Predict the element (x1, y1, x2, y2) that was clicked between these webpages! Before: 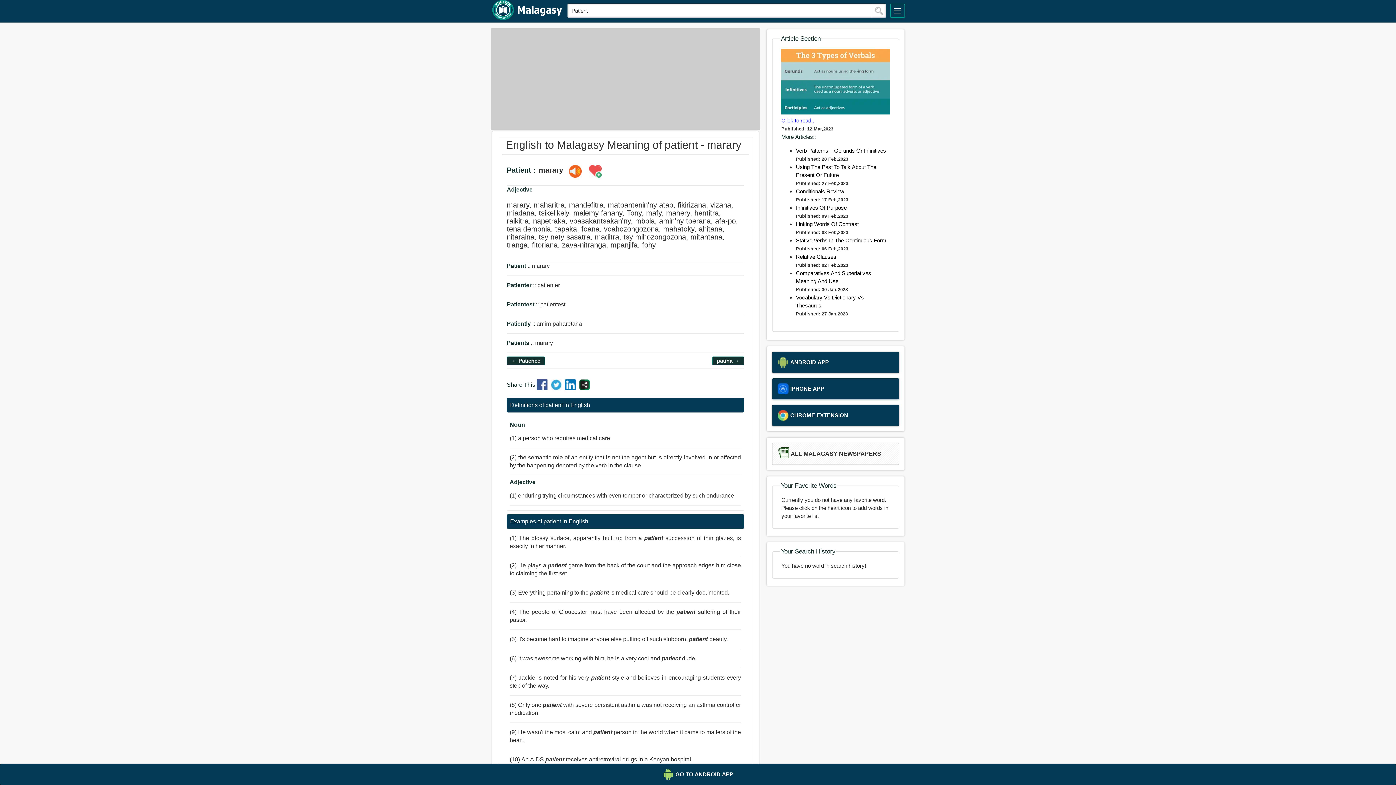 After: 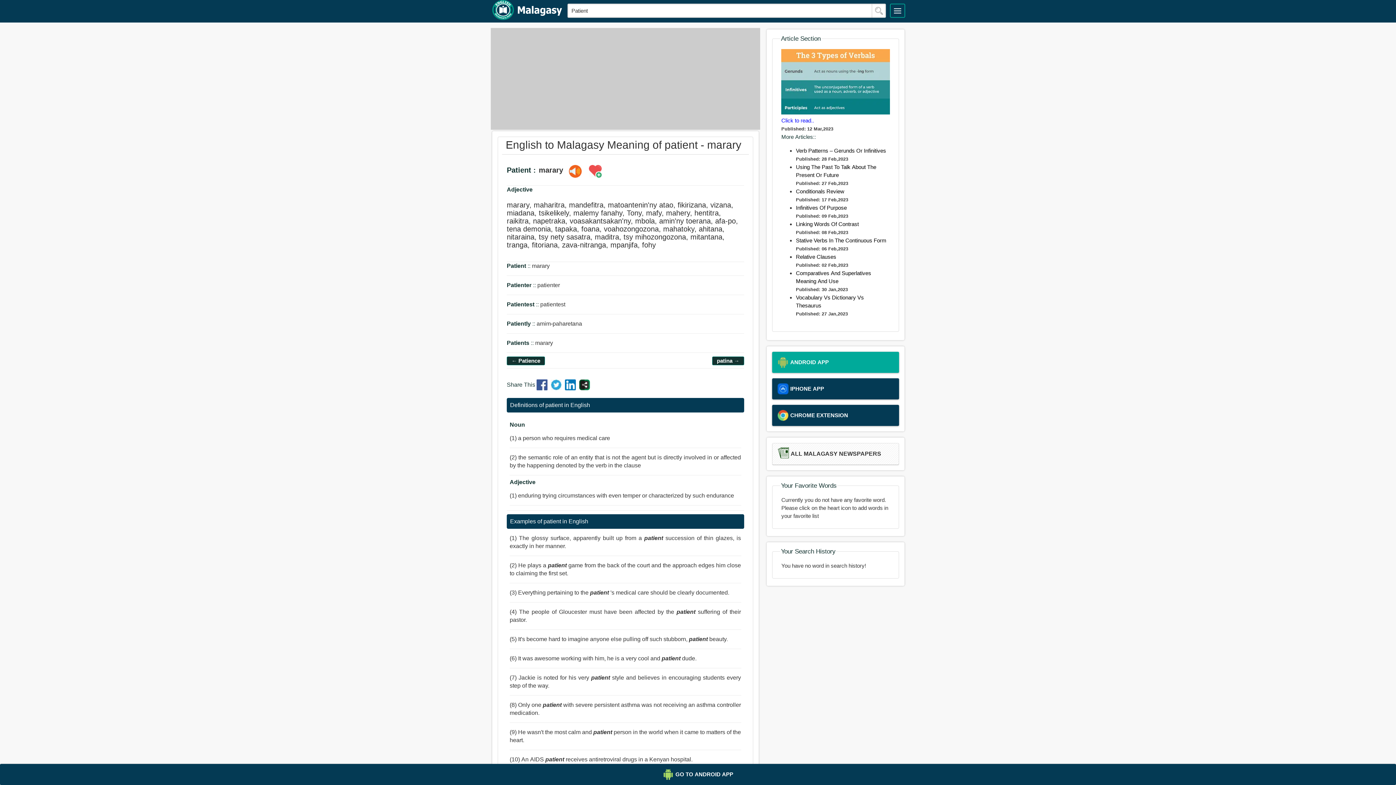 Action: label: ANDROID APP bbox: (777, 357, 893, 368)